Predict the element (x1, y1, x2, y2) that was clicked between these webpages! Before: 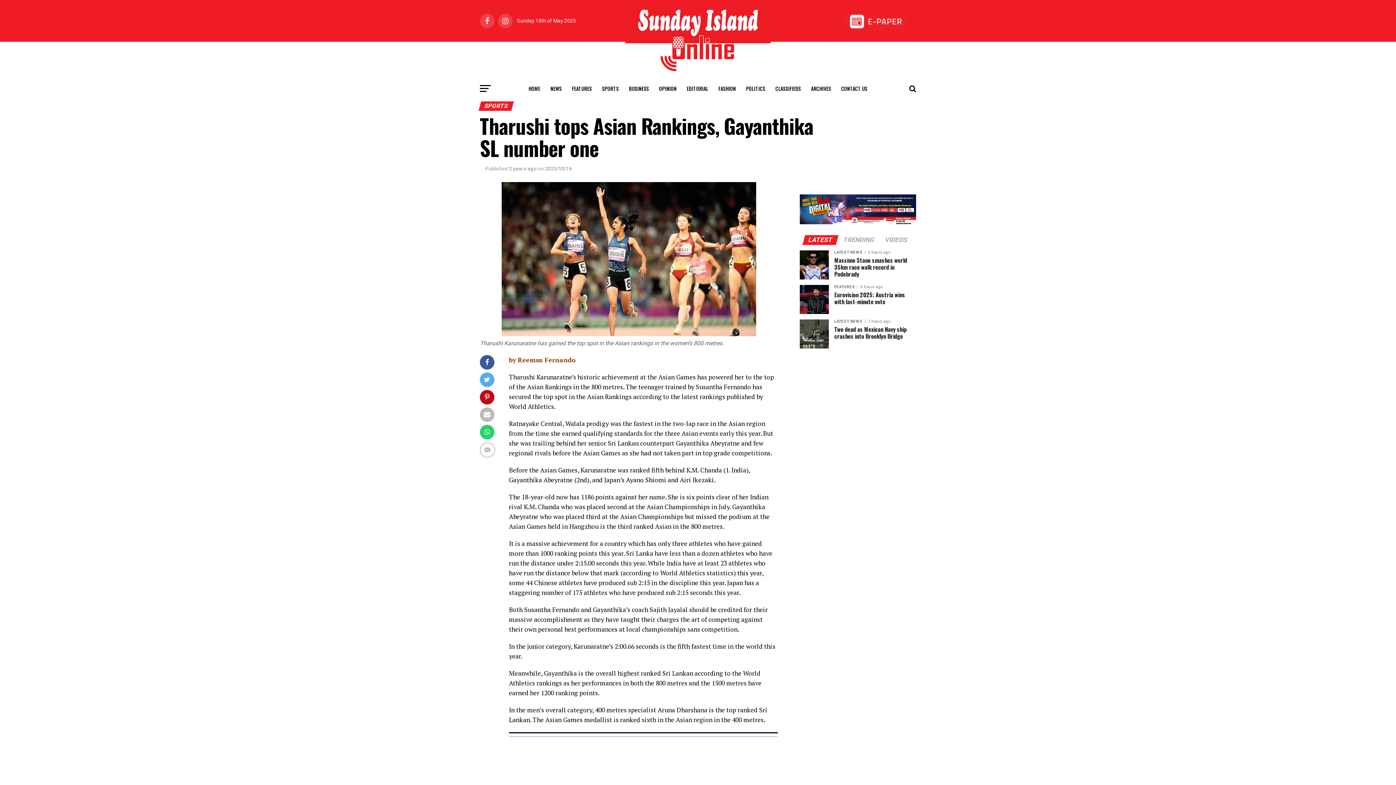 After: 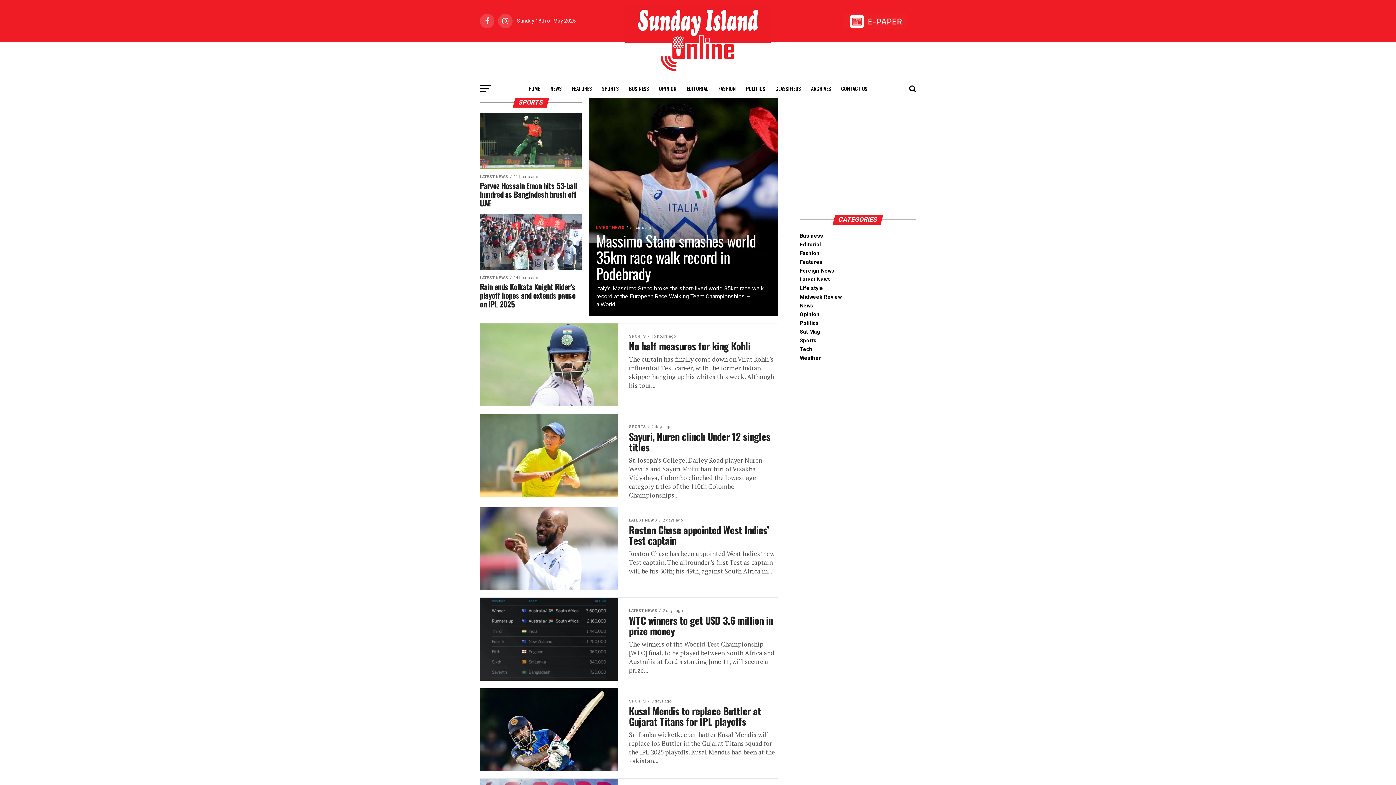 Action: label: SPORTS bbox: (597, 79, 623, 97)